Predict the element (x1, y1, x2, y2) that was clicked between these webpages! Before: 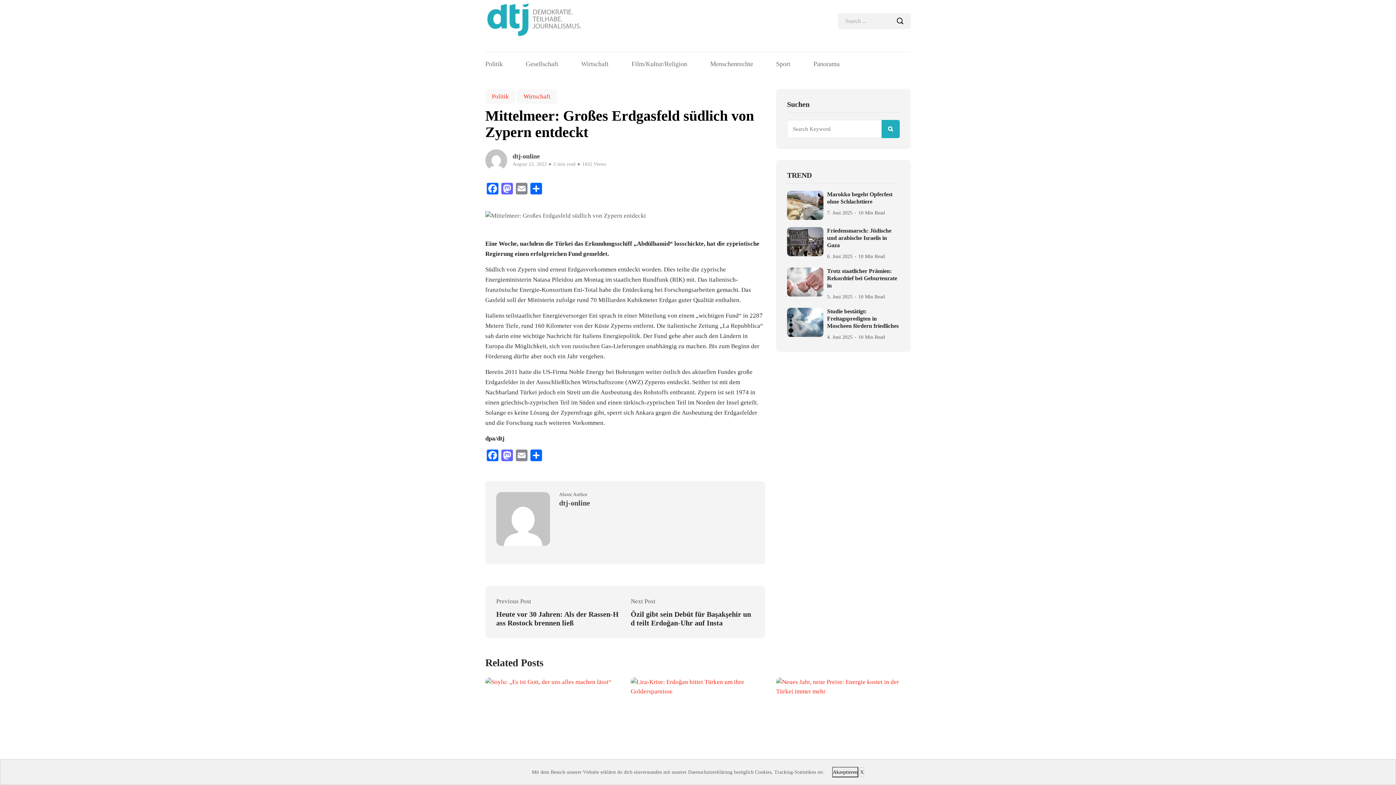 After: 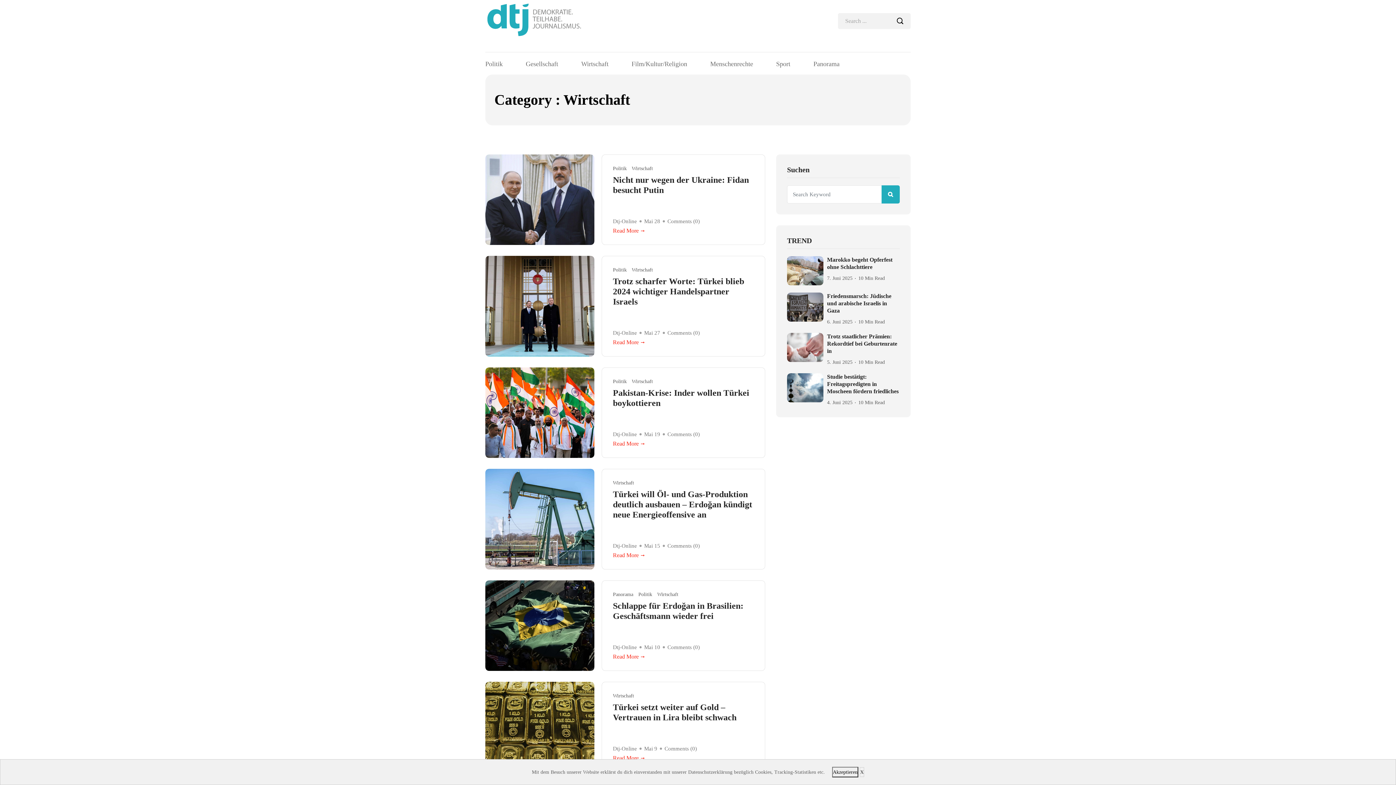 Action: label: Wirtschaft bbox: (517, 89, 557, 104)